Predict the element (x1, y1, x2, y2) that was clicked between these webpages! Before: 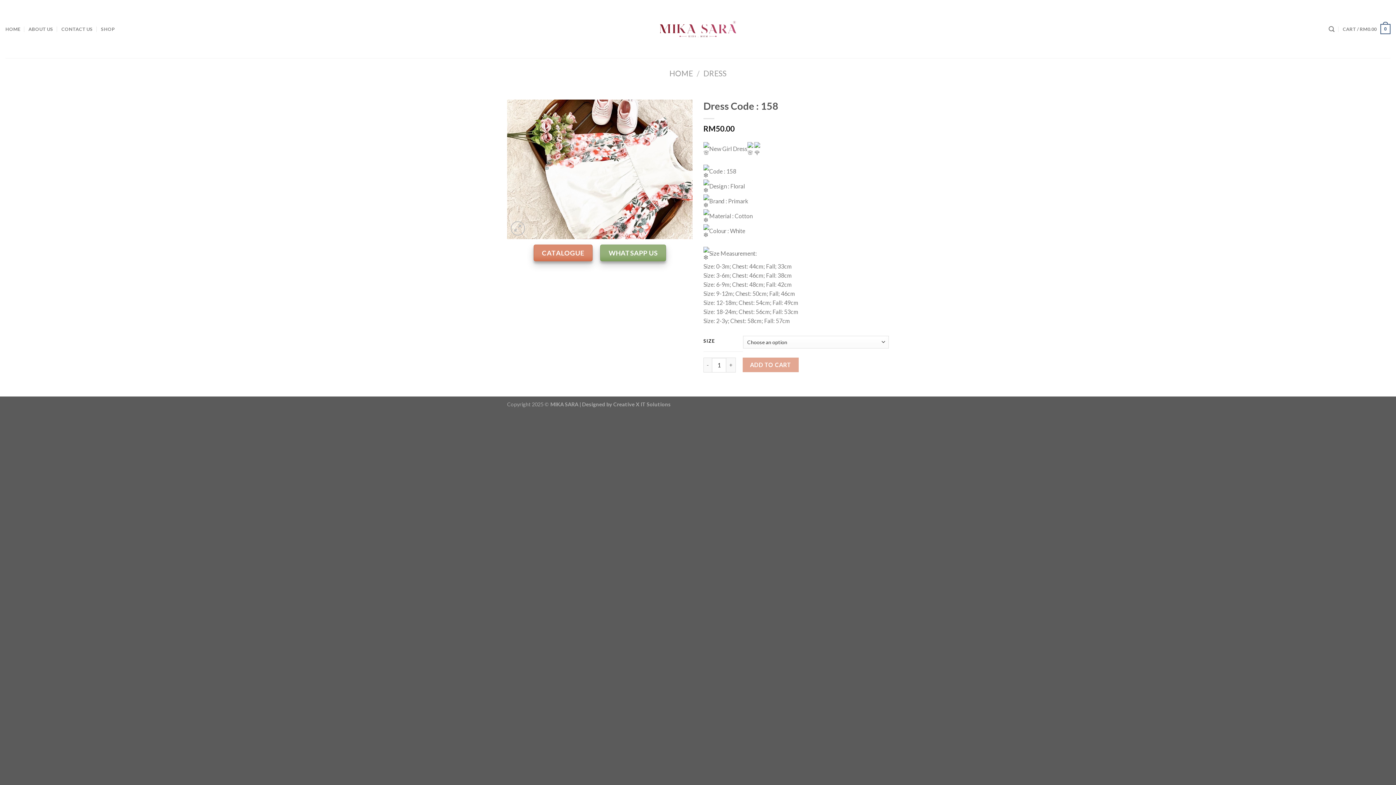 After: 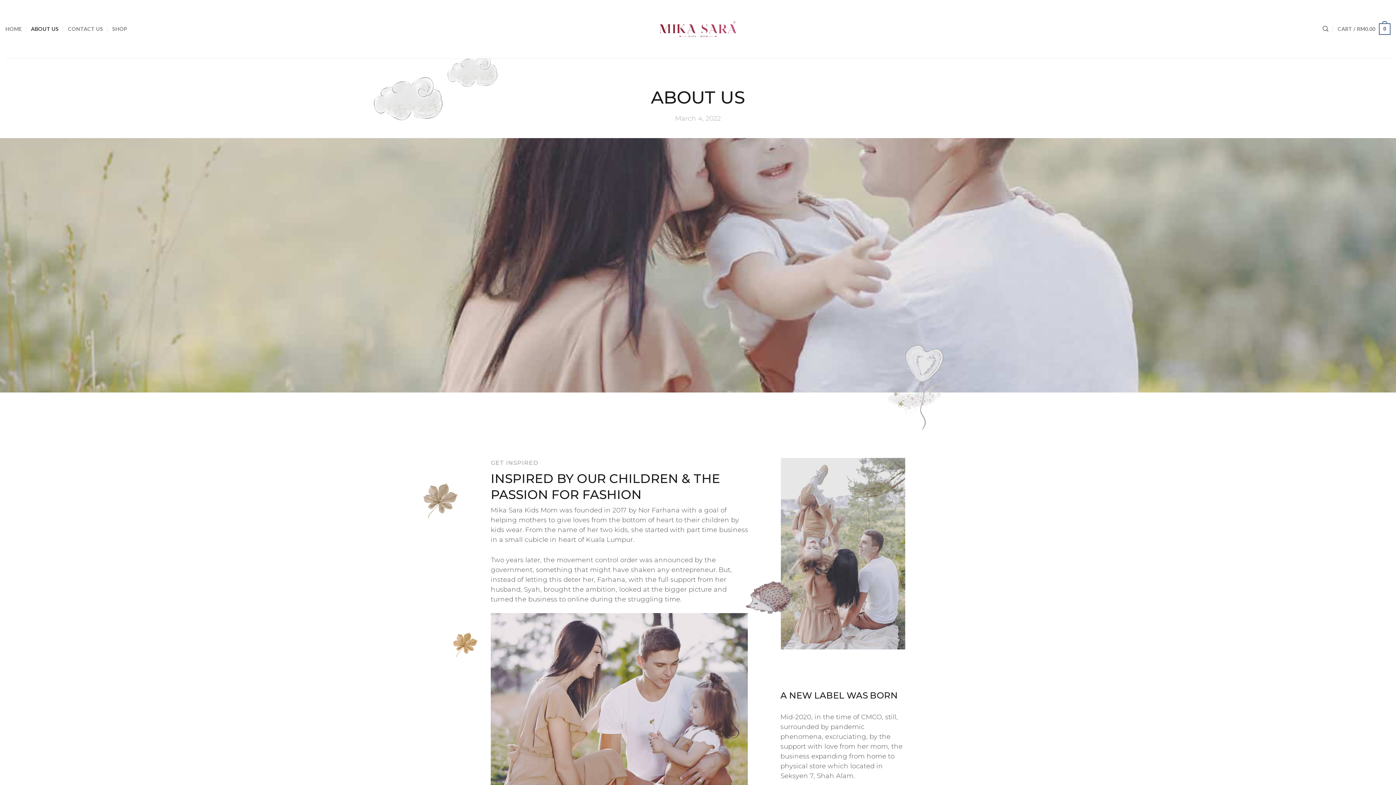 Action: label: ABOUT US bbox: (28, 22, 53, 35)